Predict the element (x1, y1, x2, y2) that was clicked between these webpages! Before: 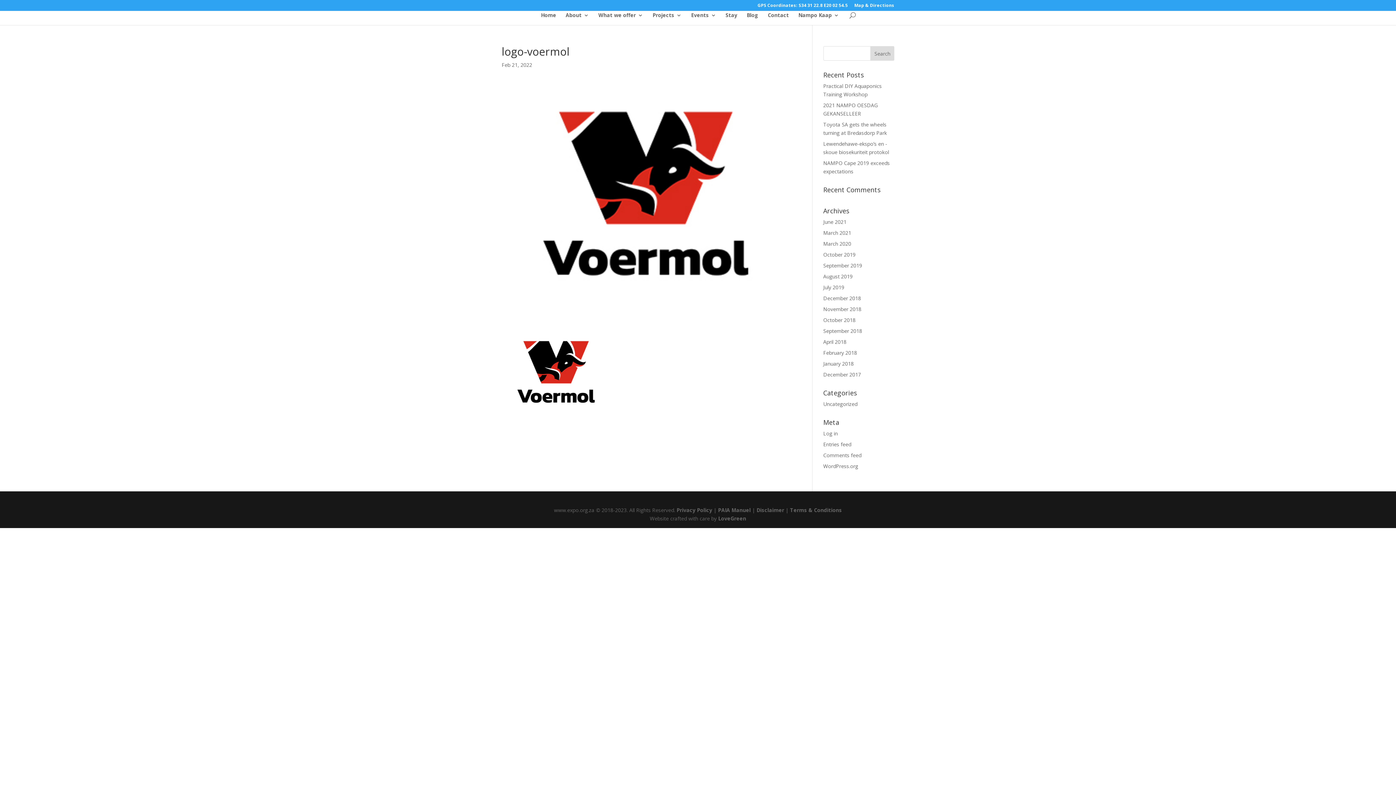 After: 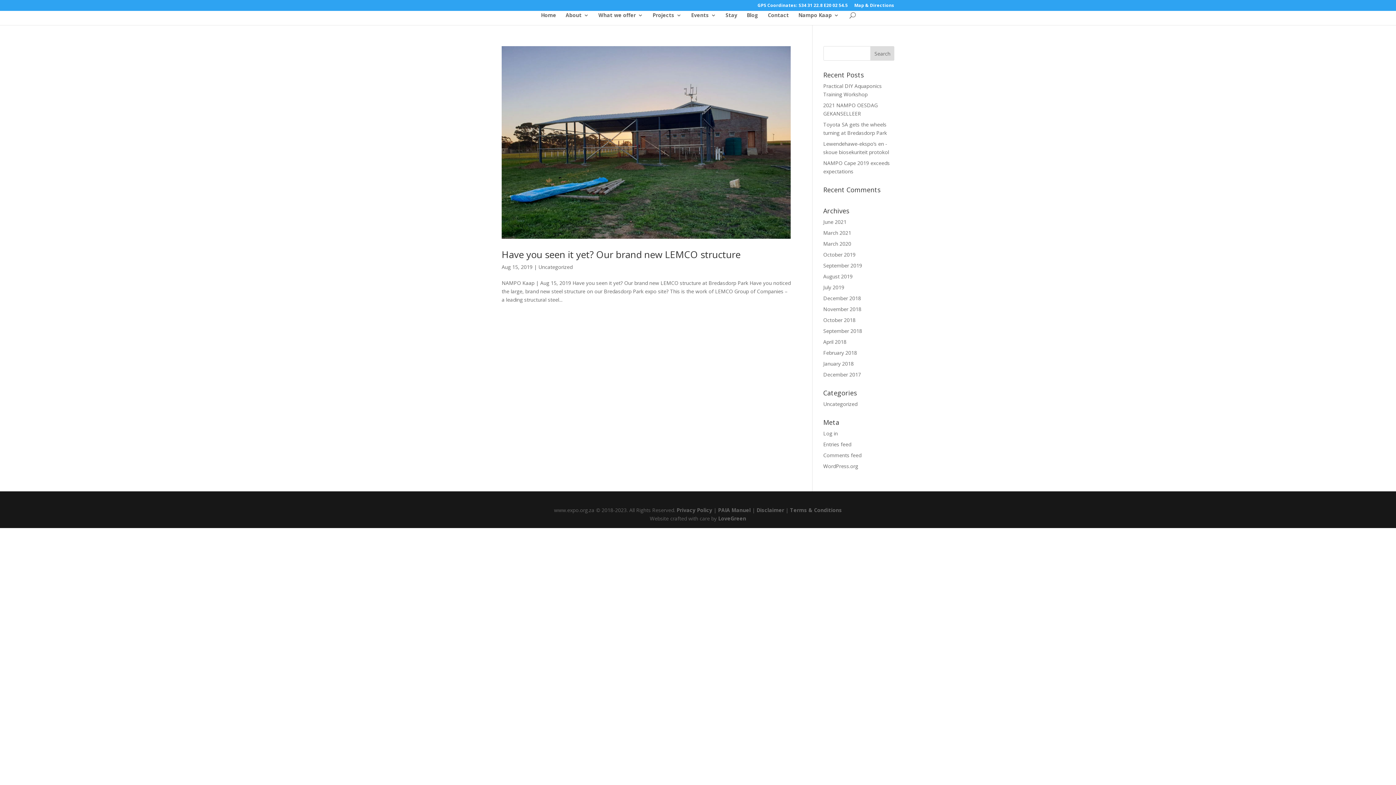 Action: label: August 2019 bbox: (823, 273, 852, 280)